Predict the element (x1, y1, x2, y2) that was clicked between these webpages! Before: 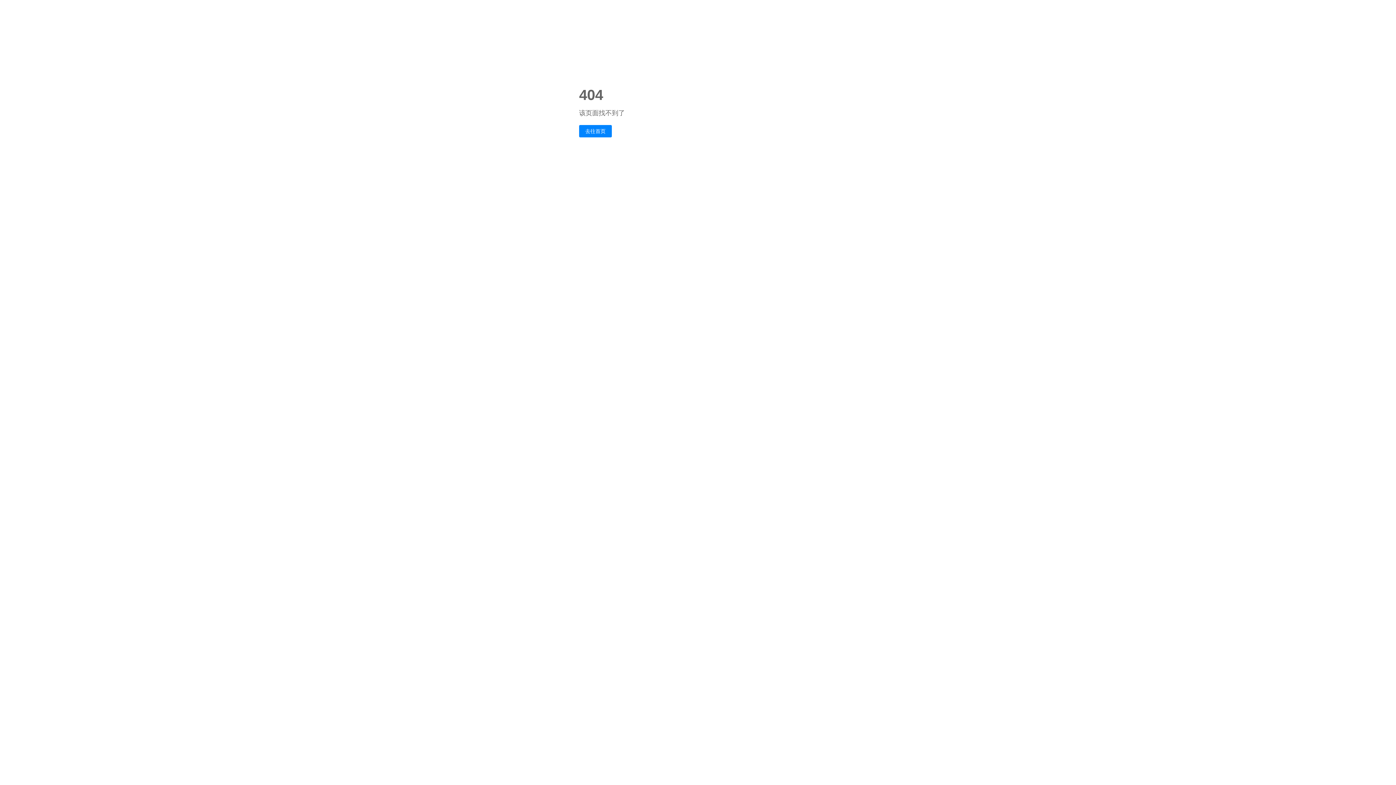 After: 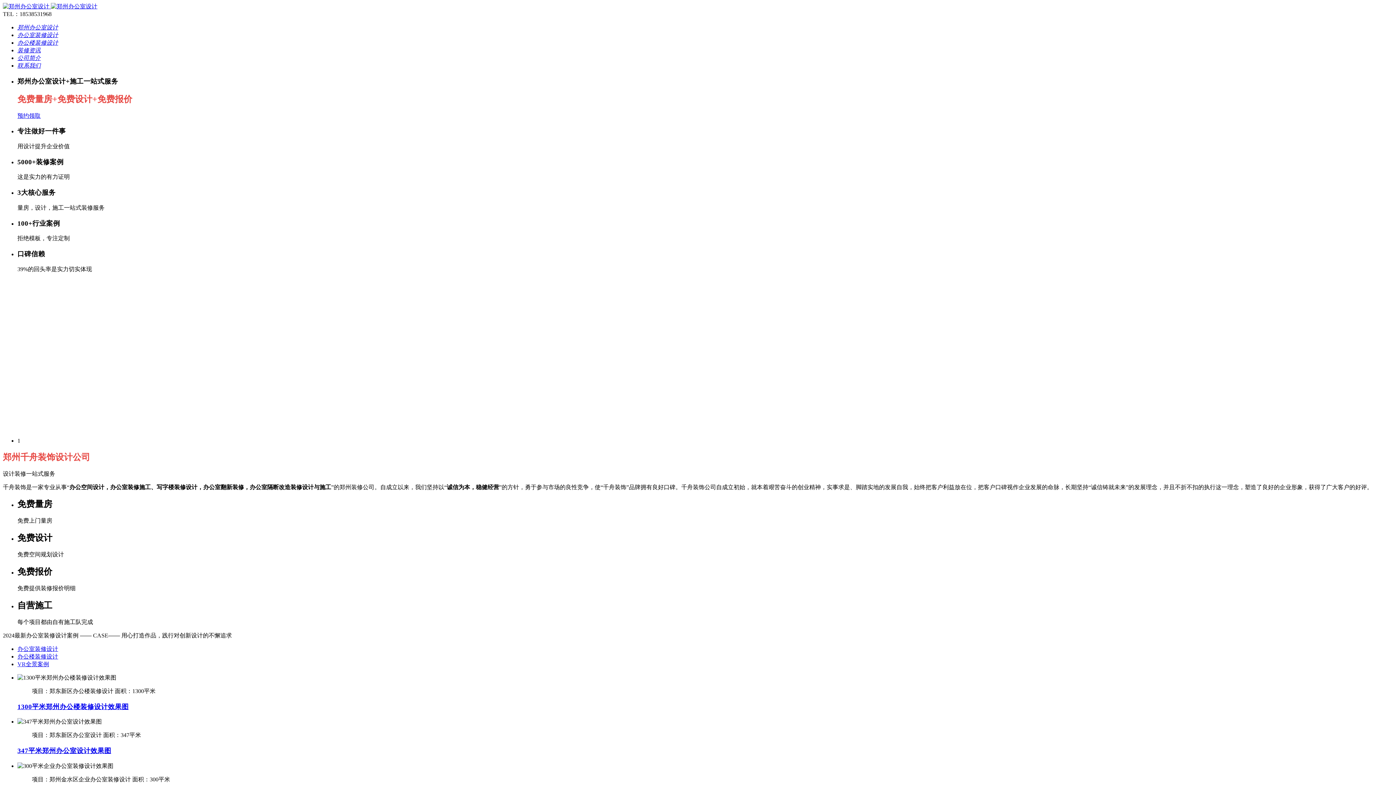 Action: bbox: (579, 124, 612, 137) label: 去往首页